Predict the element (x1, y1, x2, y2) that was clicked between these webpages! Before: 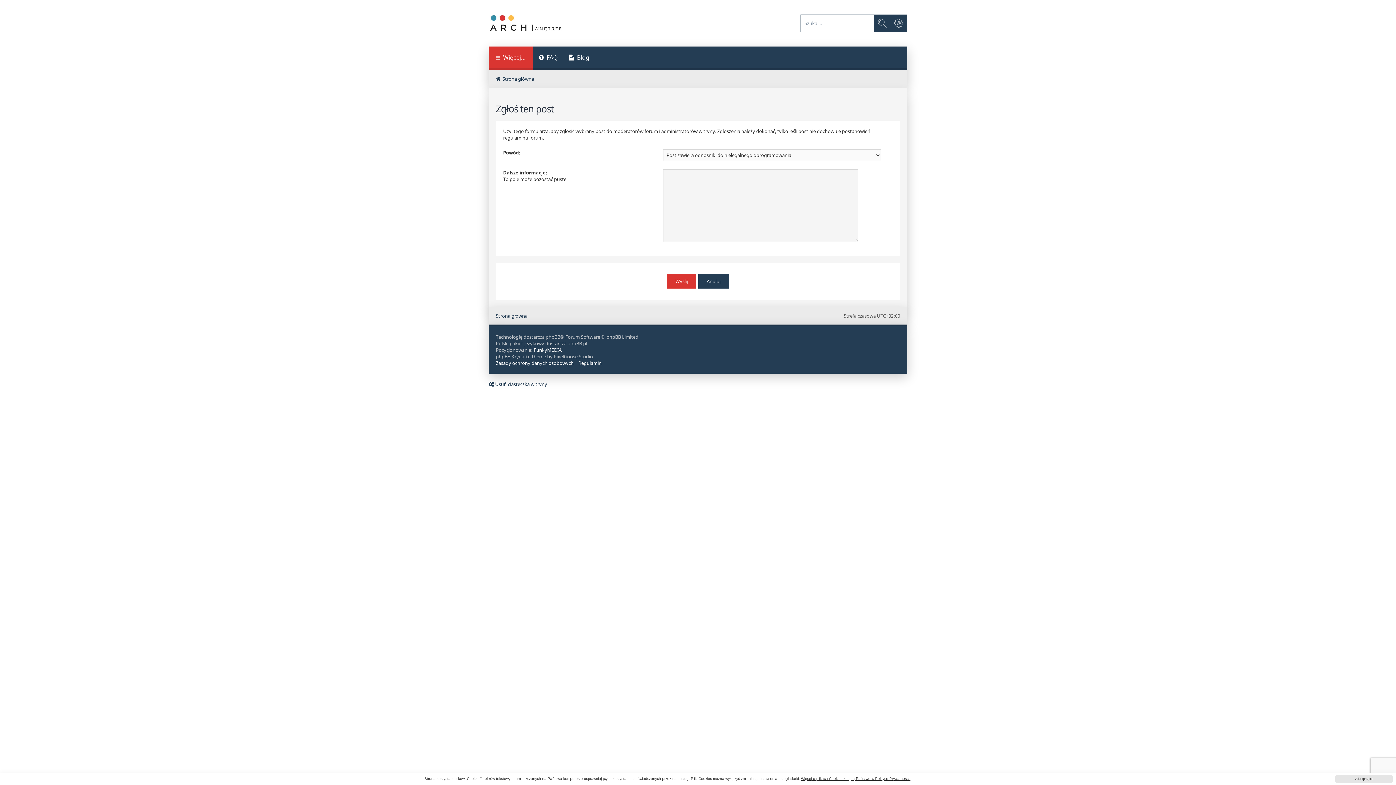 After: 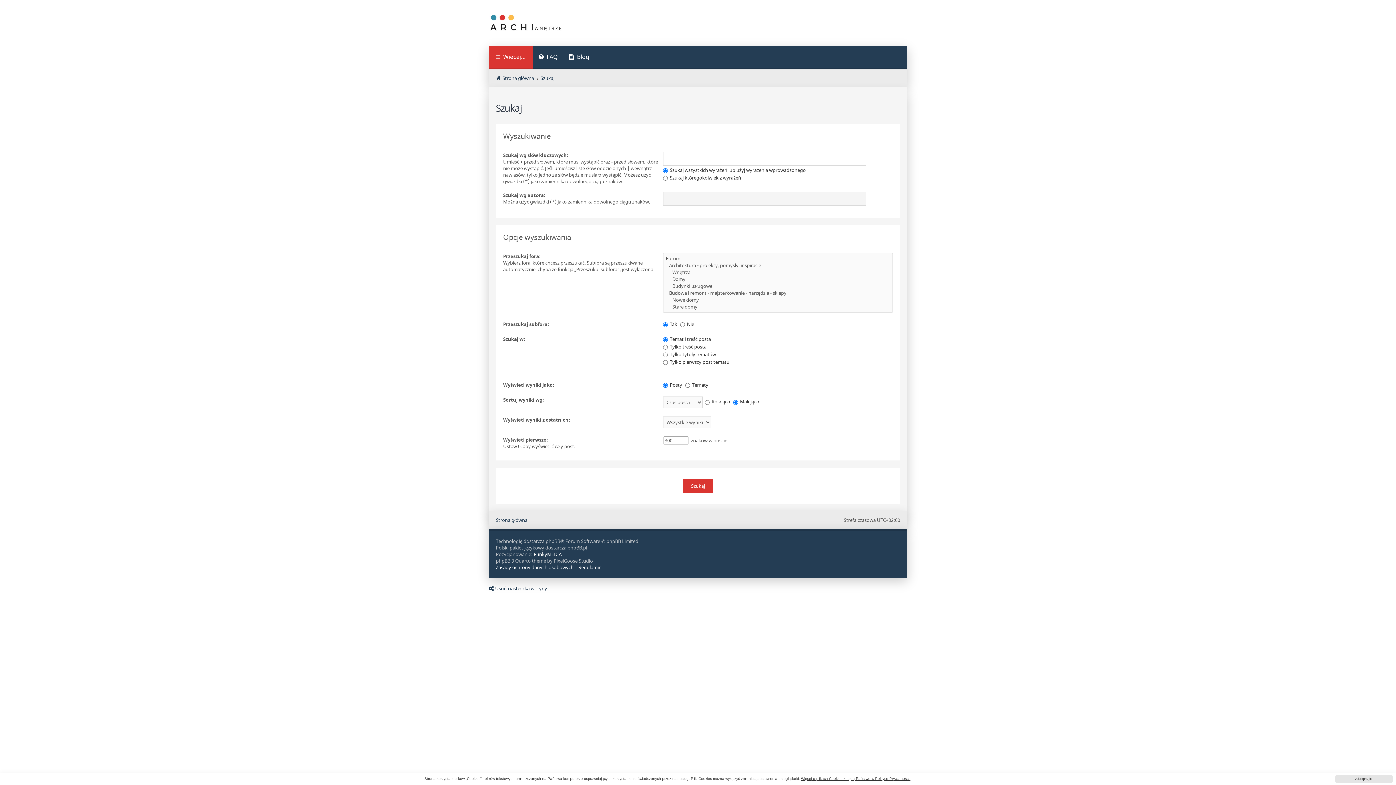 Action: label: Szukaj bbox: (873, 14, 890, 31)